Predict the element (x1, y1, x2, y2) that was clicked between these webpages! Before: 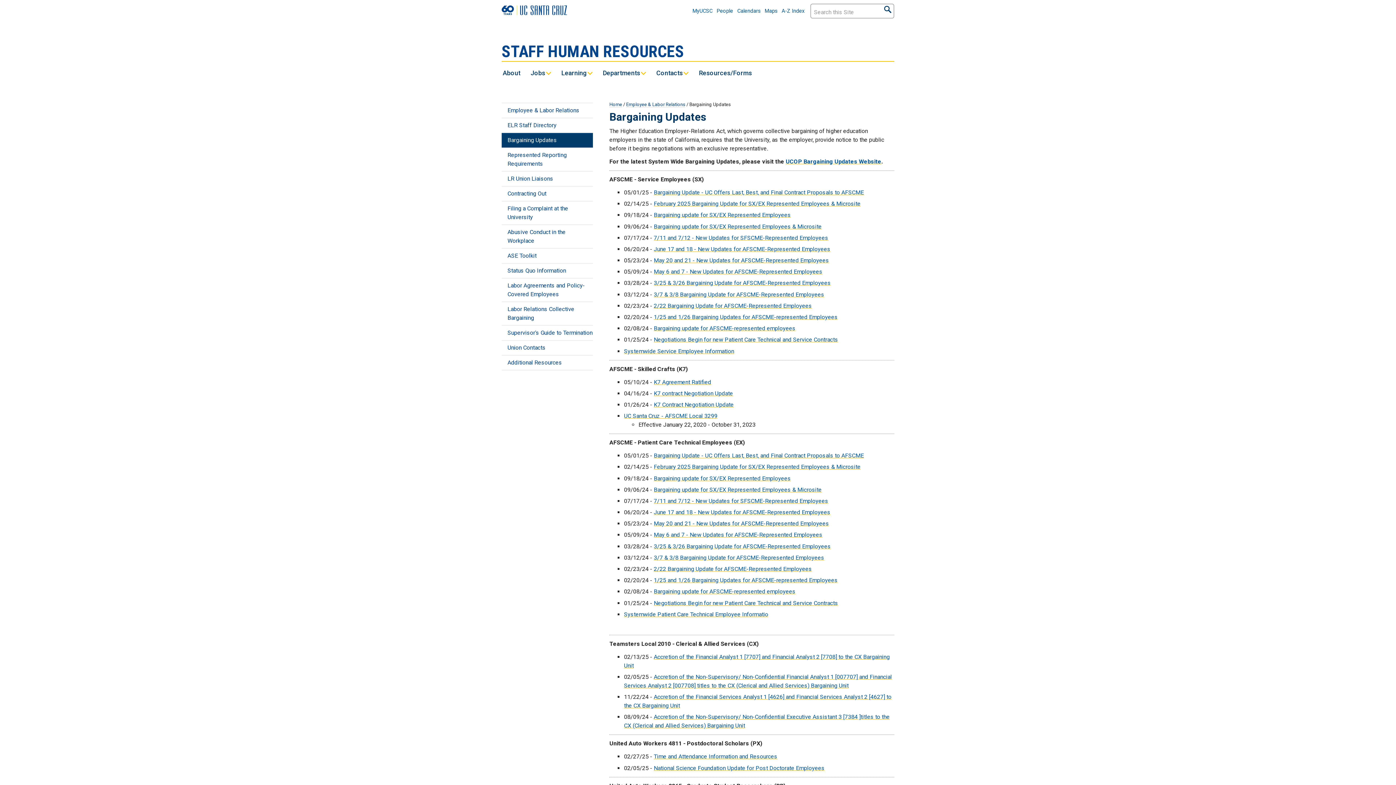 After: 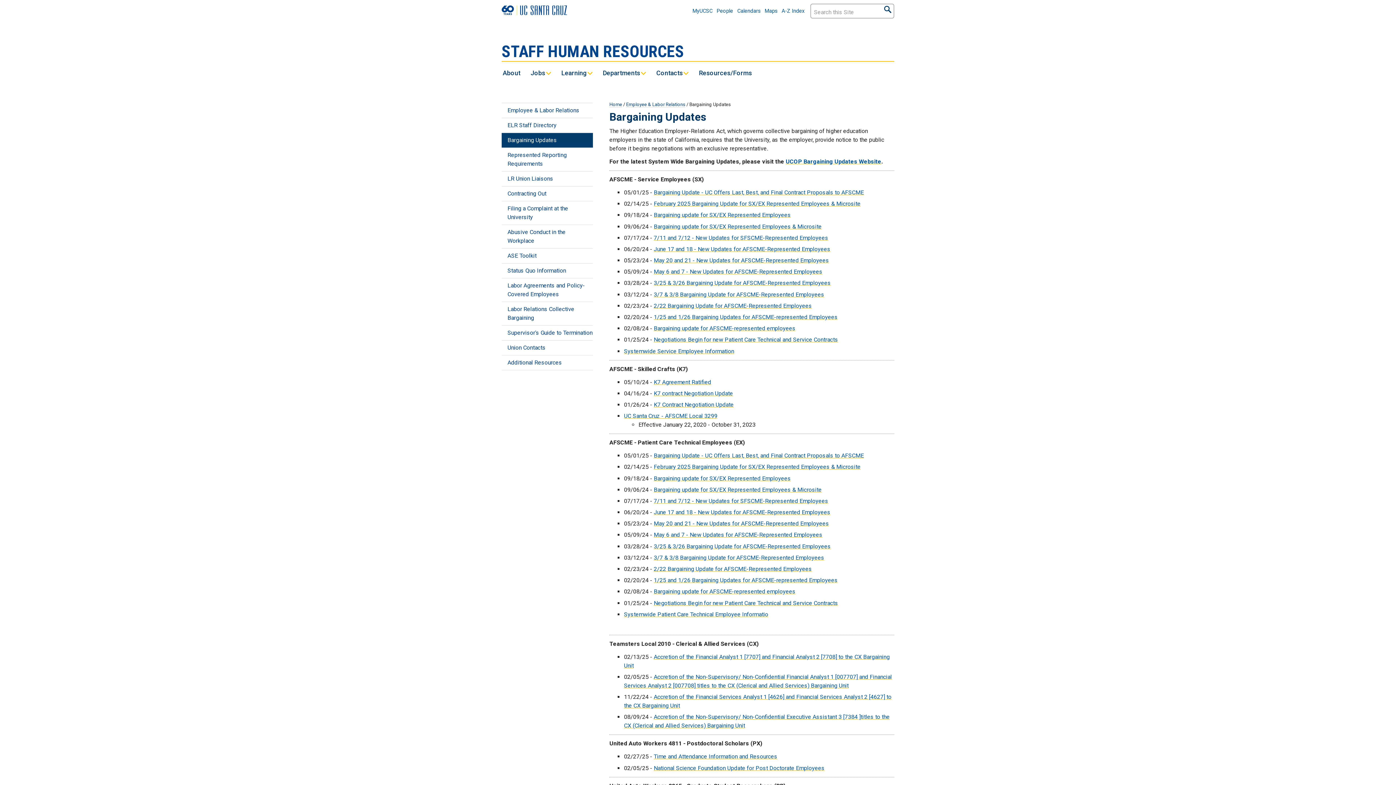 Action: bbox: (653, 531, 822, 538) label: May 6 and 7 - New Updates for AFSCME-Represented Employees